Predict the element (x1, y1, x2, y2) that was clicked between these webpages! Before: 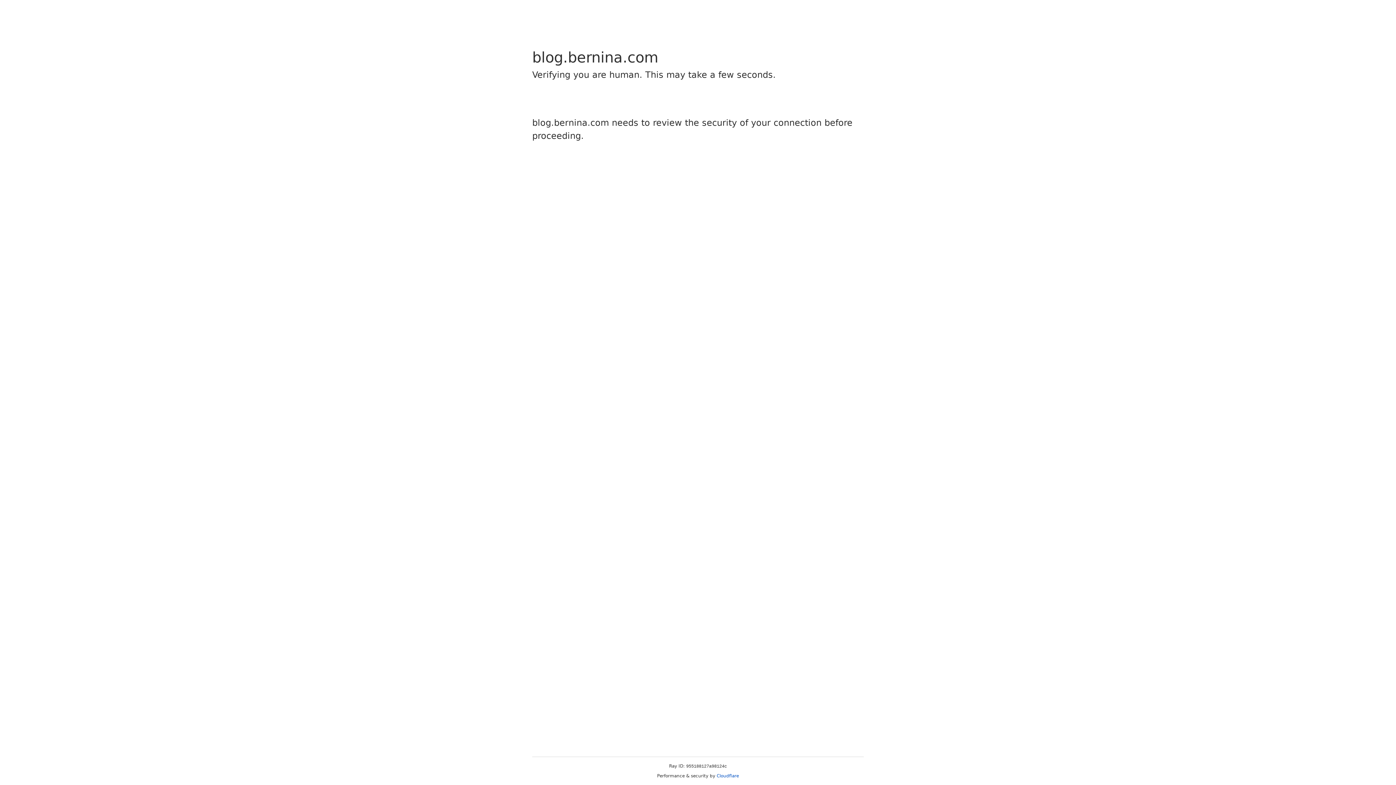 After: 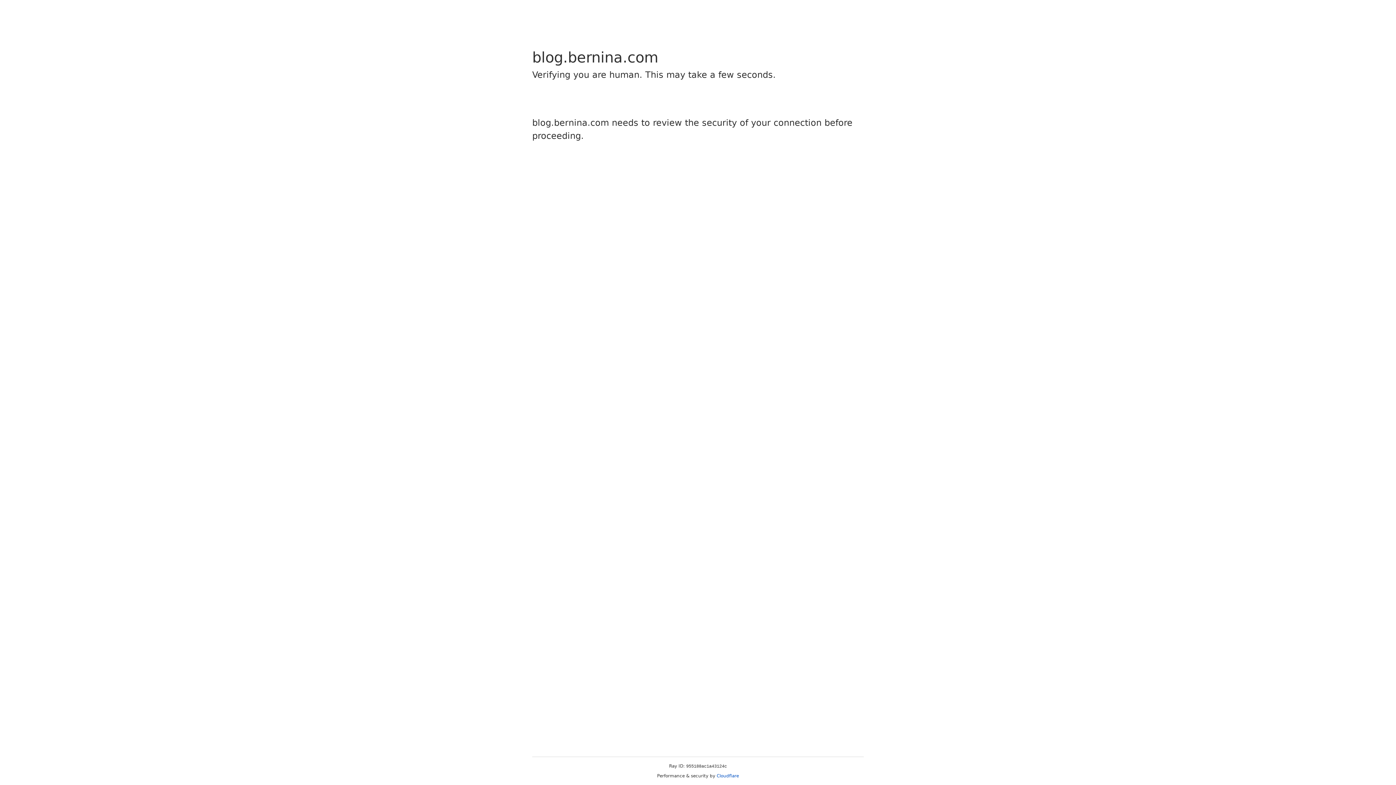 Action: label: Cloudflare bbox: (716, 773, 739, 778)